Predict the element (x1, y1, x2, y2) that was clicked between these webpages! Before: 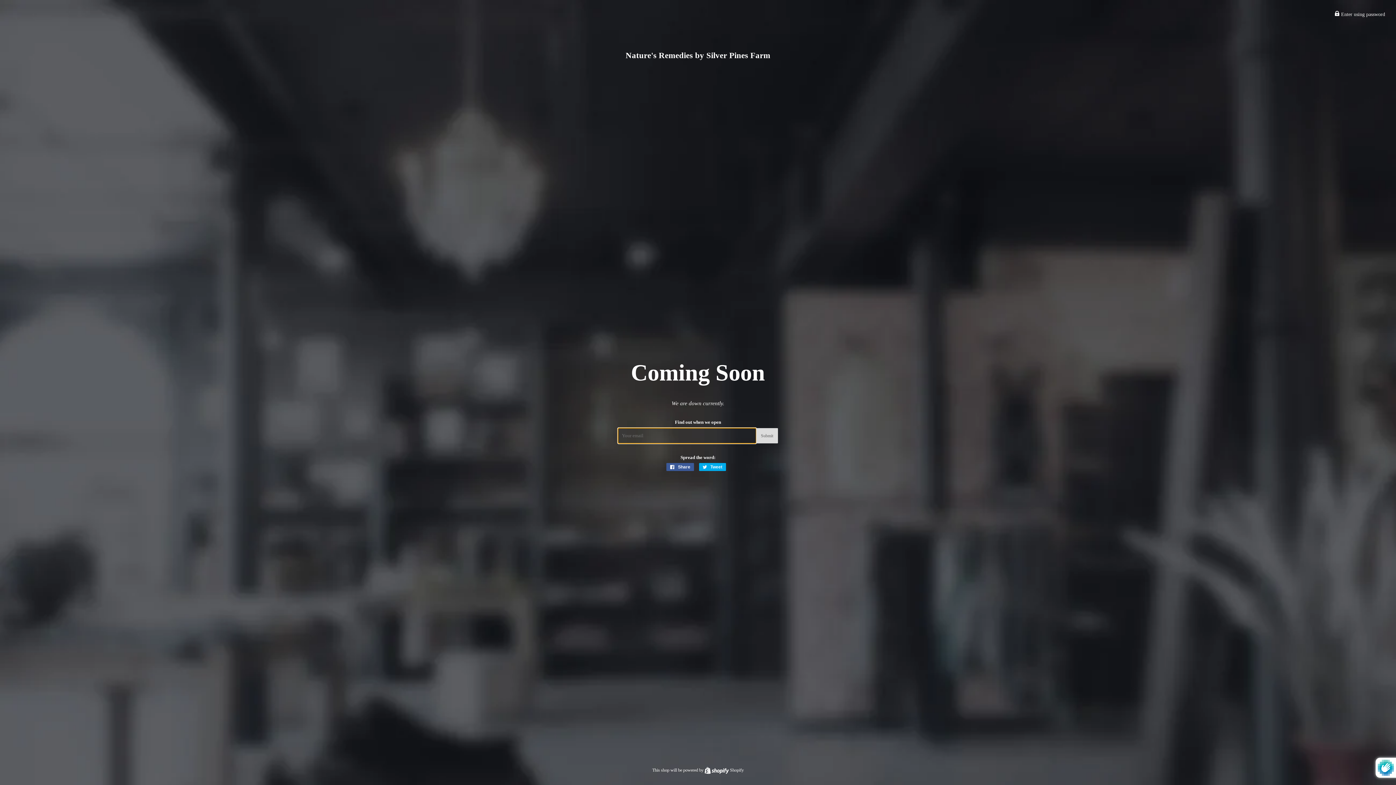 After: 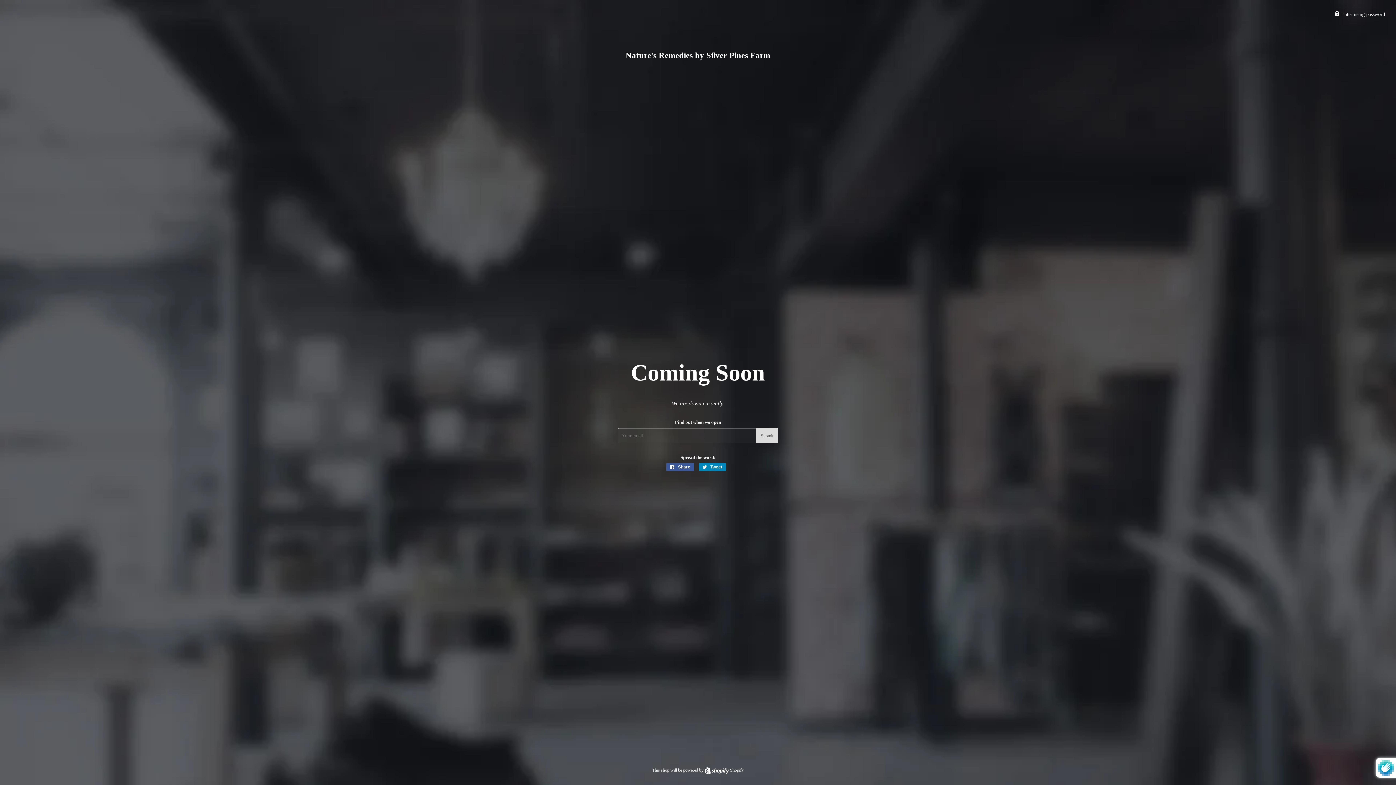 Action: bbox: (699, 463, 726, 471) label:  Tweet
Tweet on Twitter